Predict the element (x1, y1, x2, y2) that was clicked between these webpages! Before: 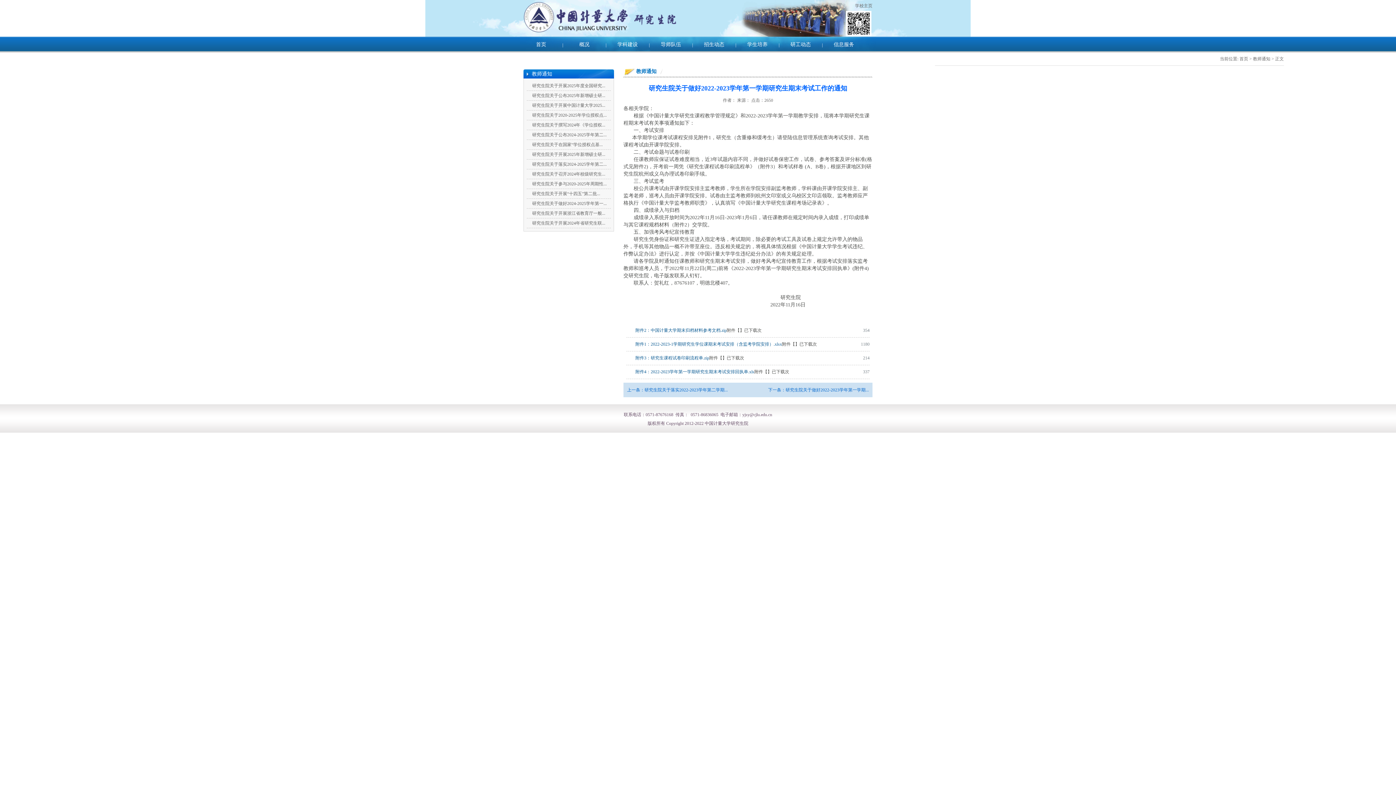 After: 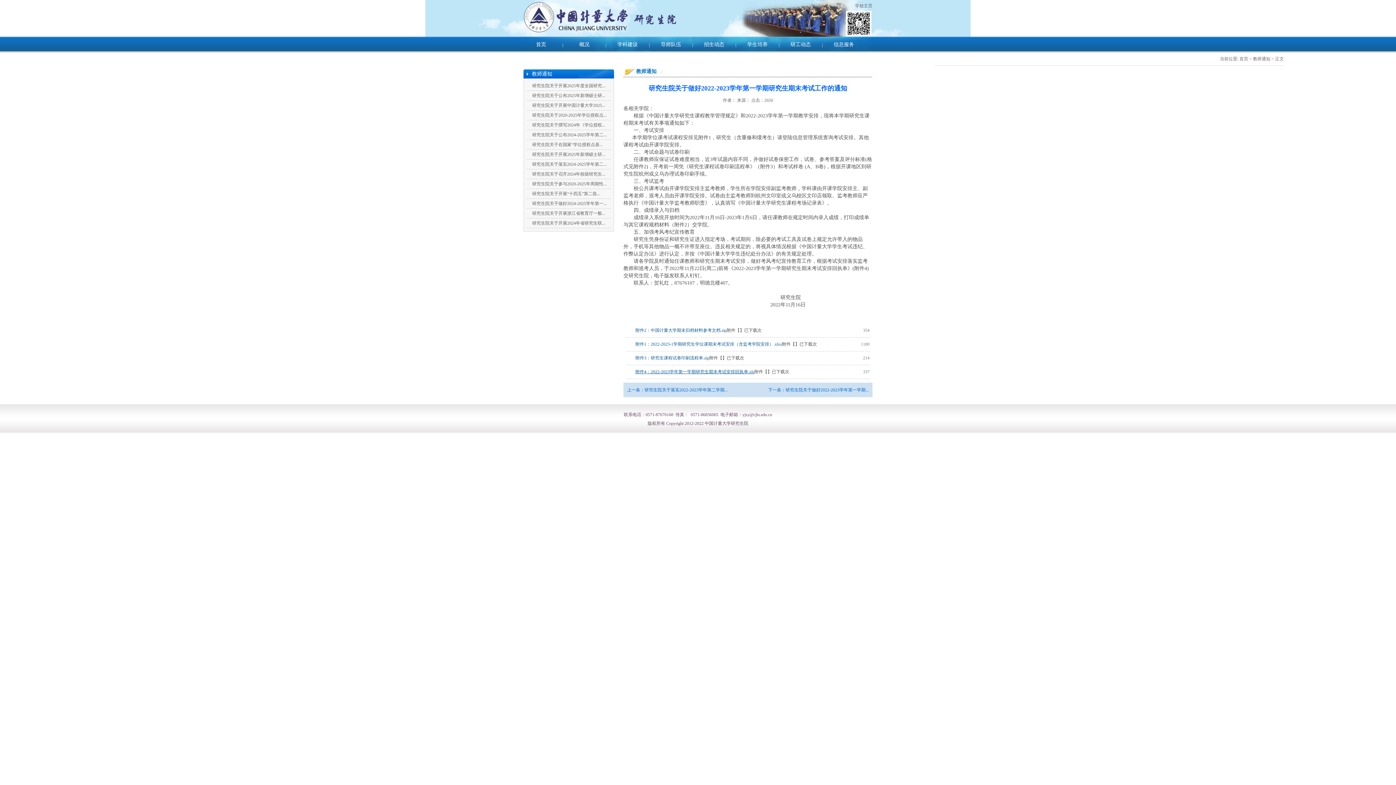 Action: label: 附件4：2022-2023学年第一学期研究生期末考试安排回执单.xls bbox: (635, 365, 754, 378)